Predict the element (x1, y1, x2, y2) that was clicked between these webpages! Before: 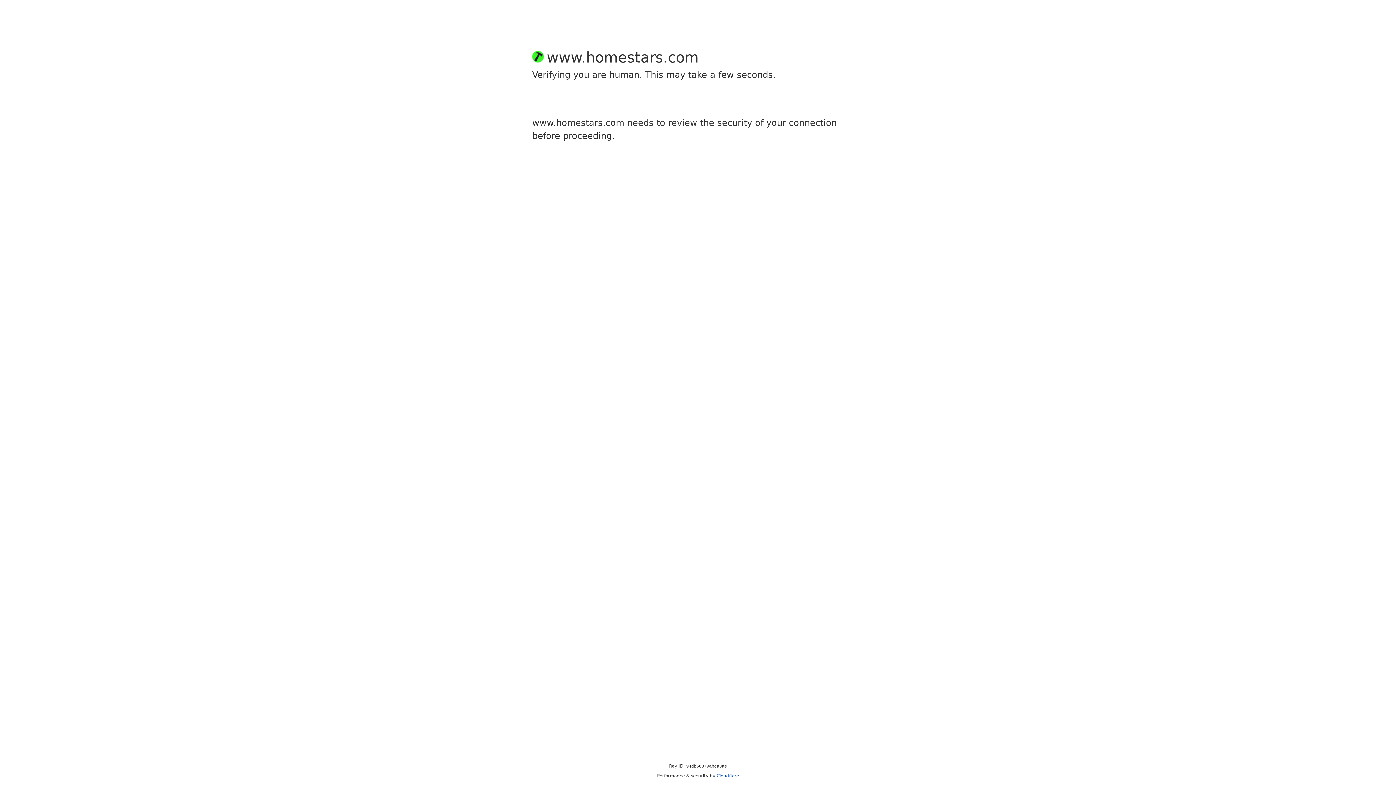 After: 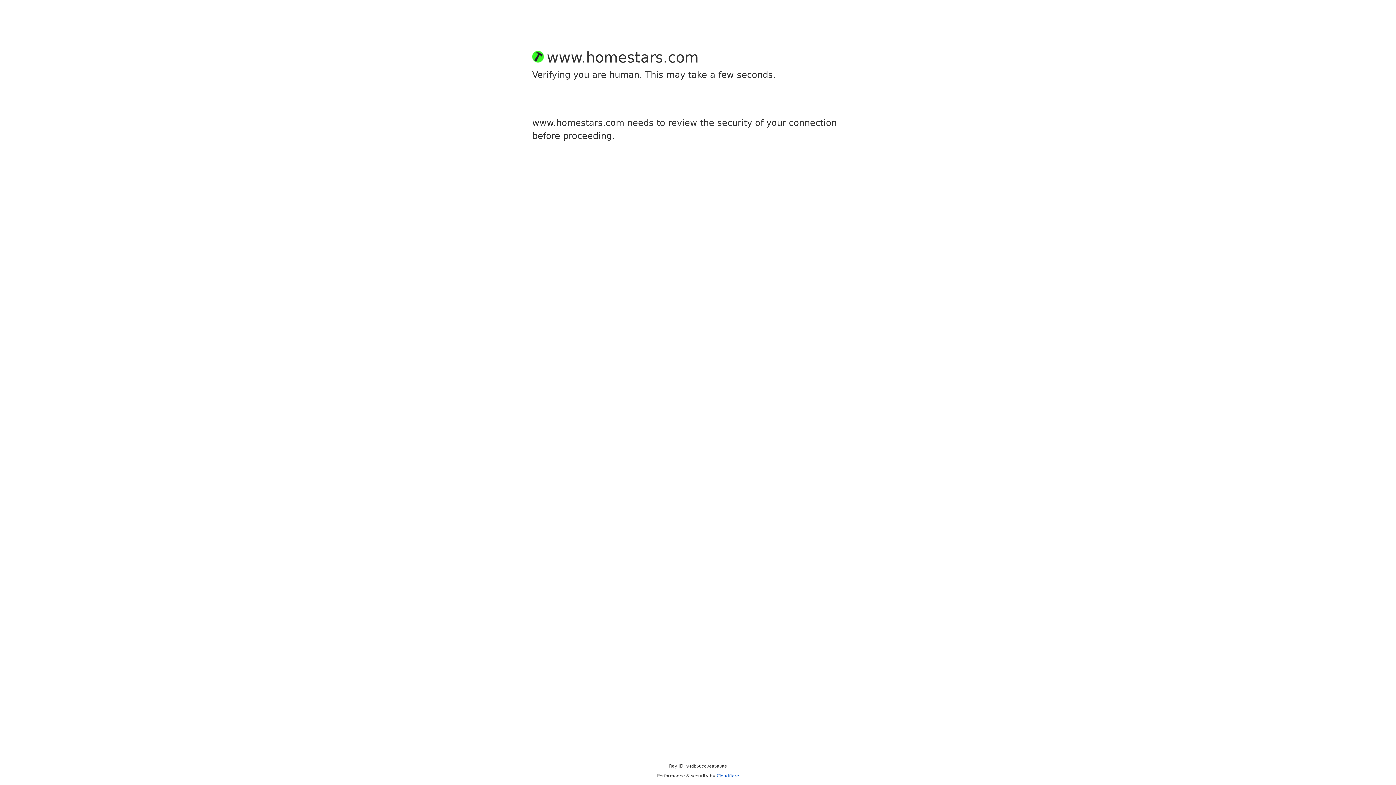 Action: bbox: (716, 773, 739, 778) label: Cloudflare